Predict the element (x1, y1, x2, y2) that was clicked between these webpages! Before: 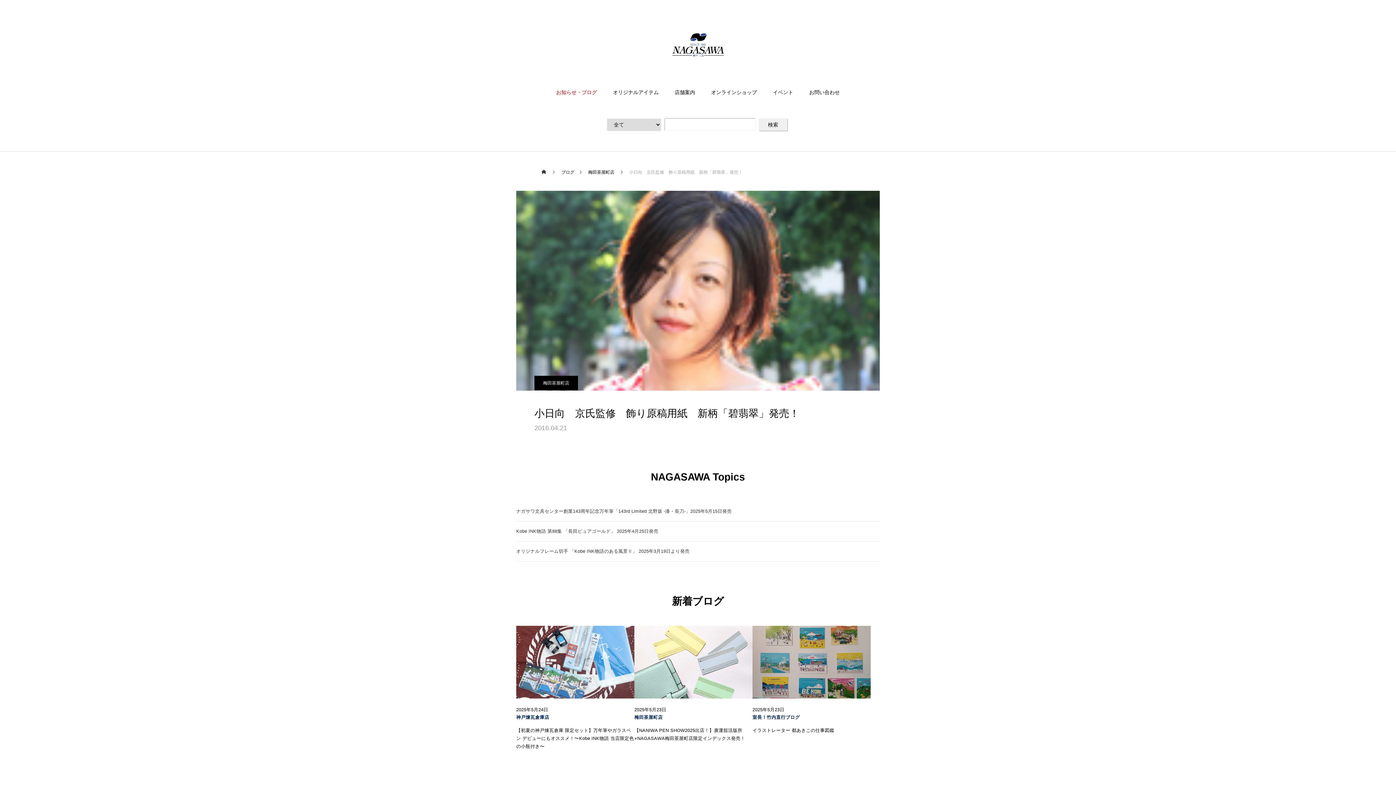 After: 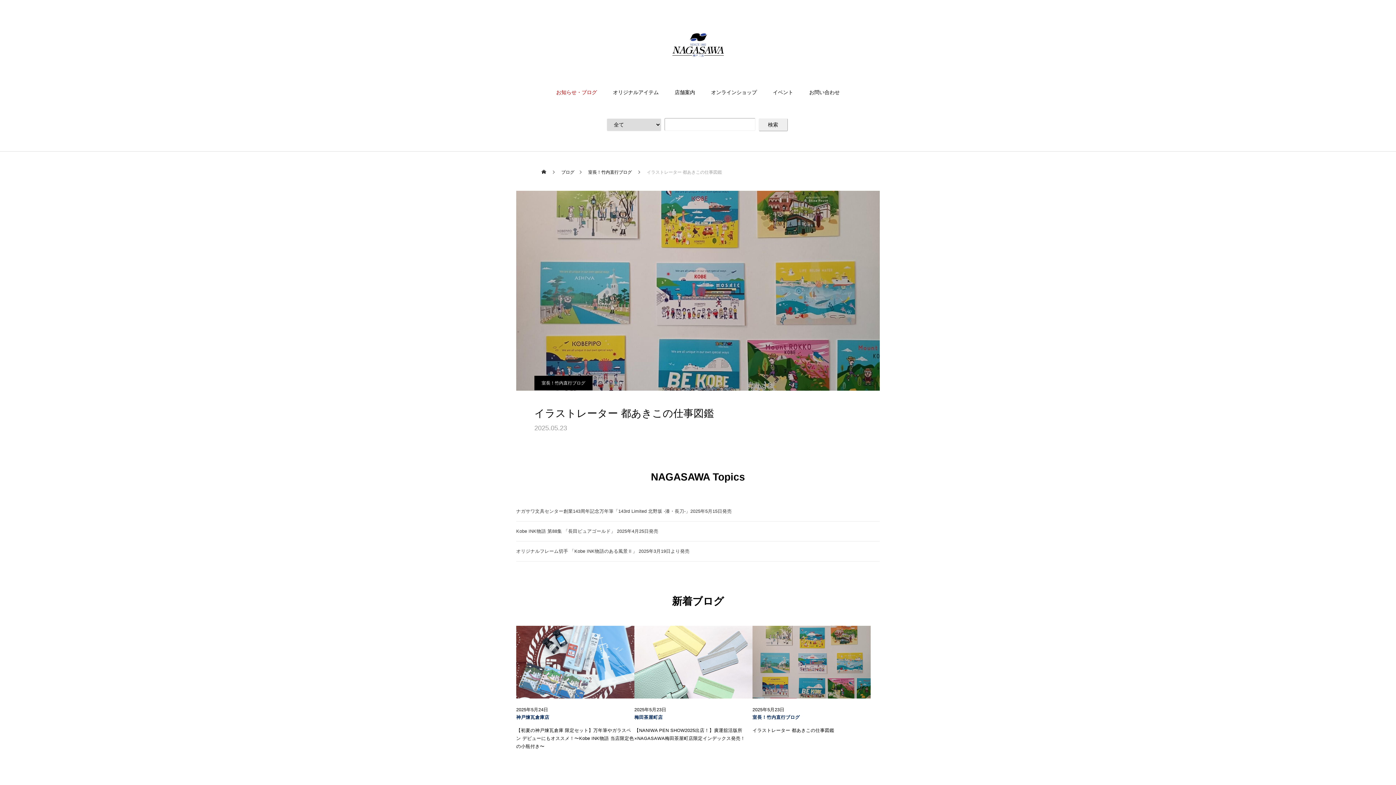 Action: bbox: (752, 726, 870, 734) label: イラストレーター 都あきこの仕事図鑑